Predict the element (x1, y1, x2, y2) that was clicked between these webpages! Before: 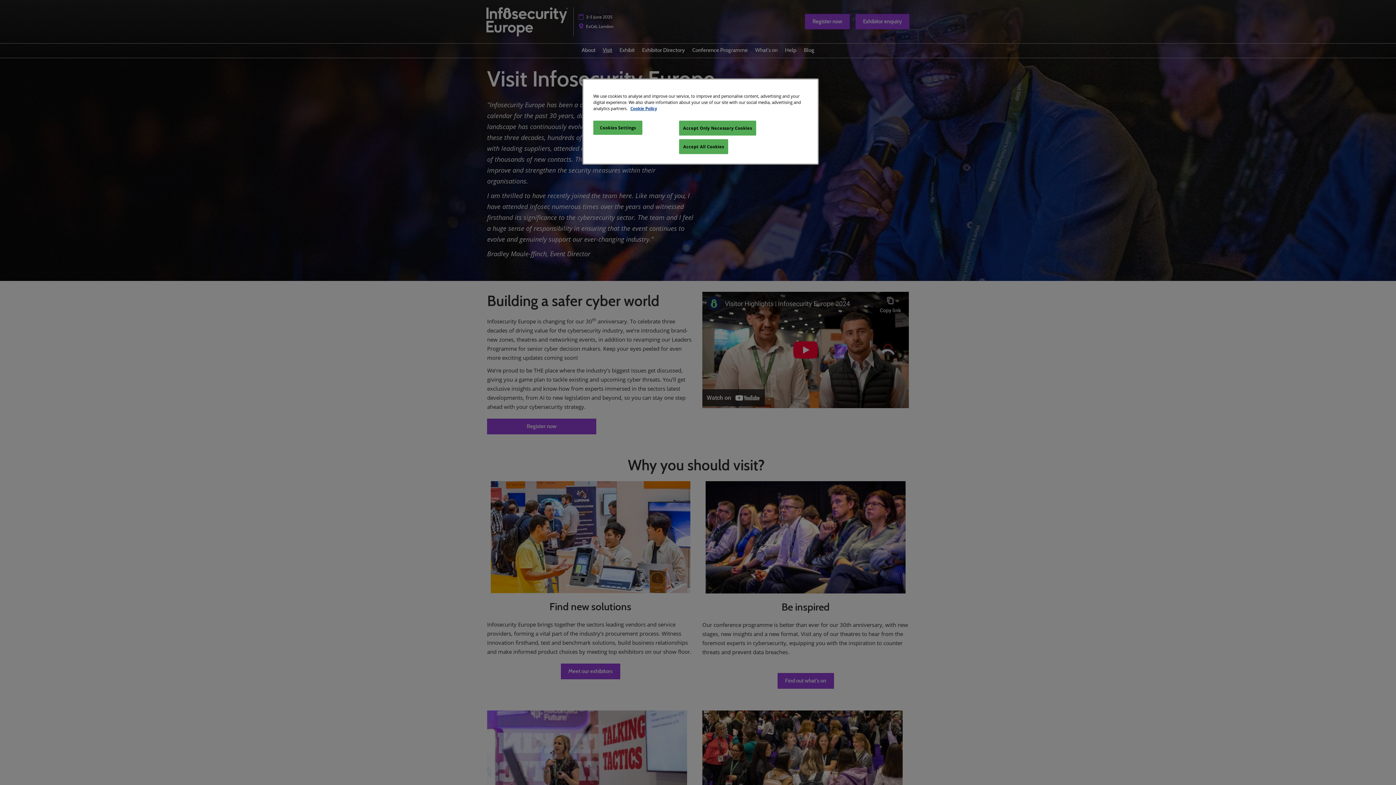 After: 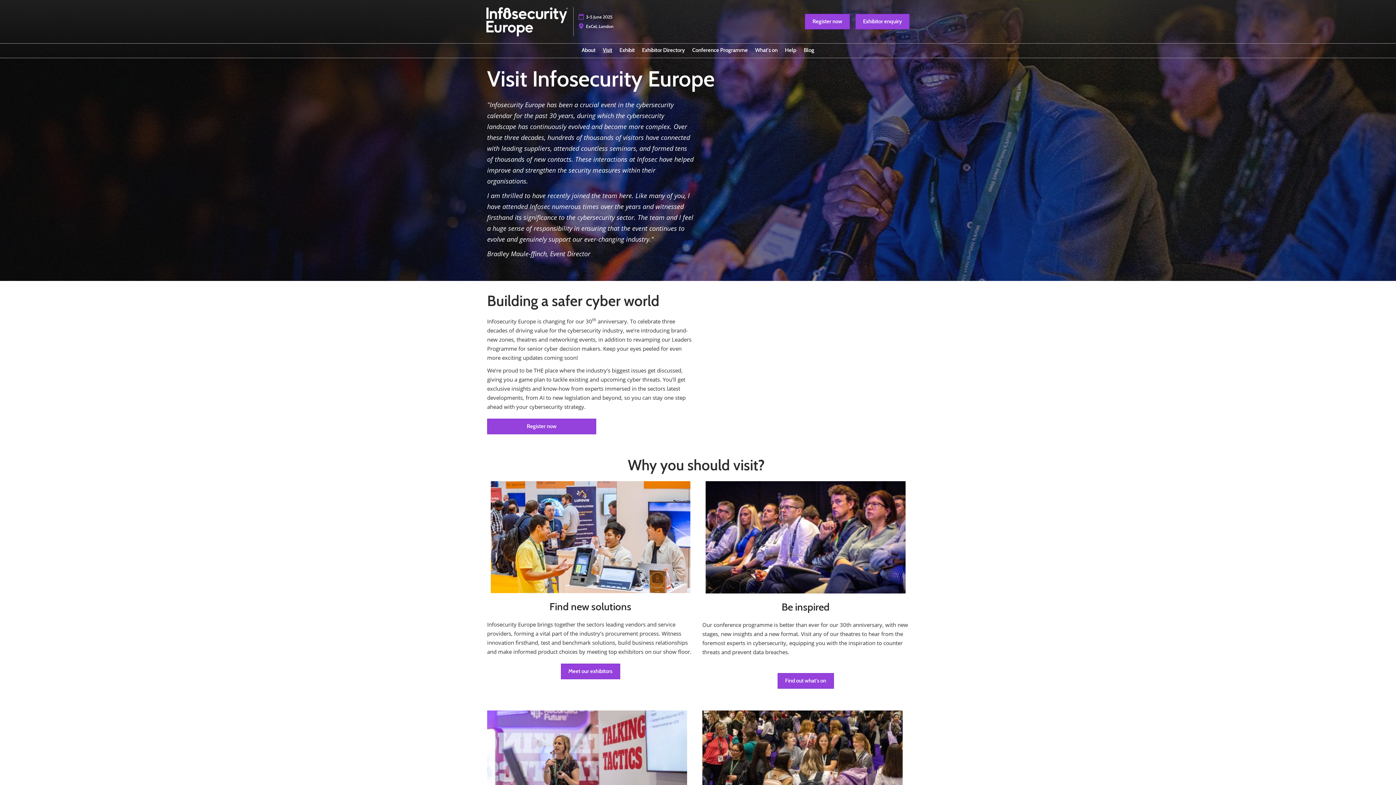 Action: bbox: (679, 139, 728, 154) label: Accept All Cookies